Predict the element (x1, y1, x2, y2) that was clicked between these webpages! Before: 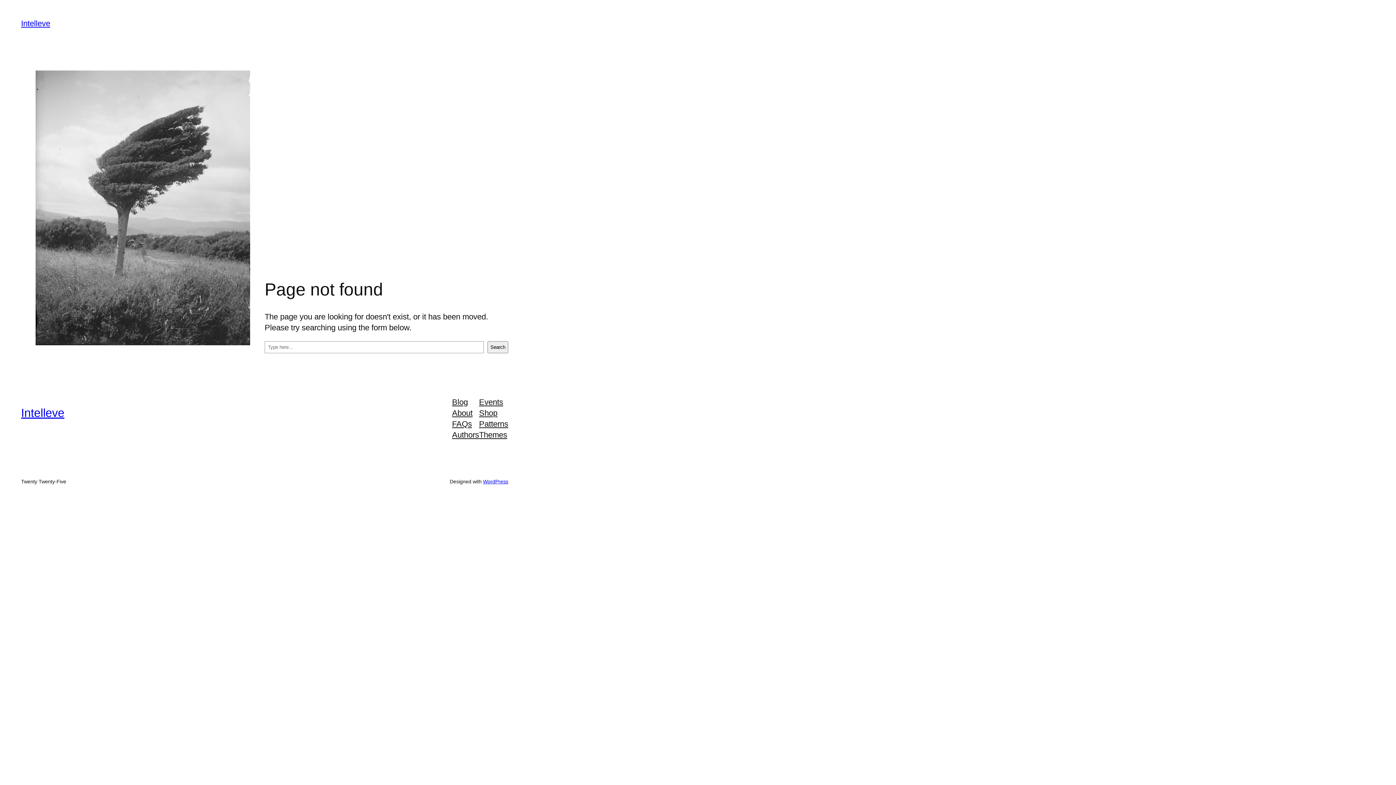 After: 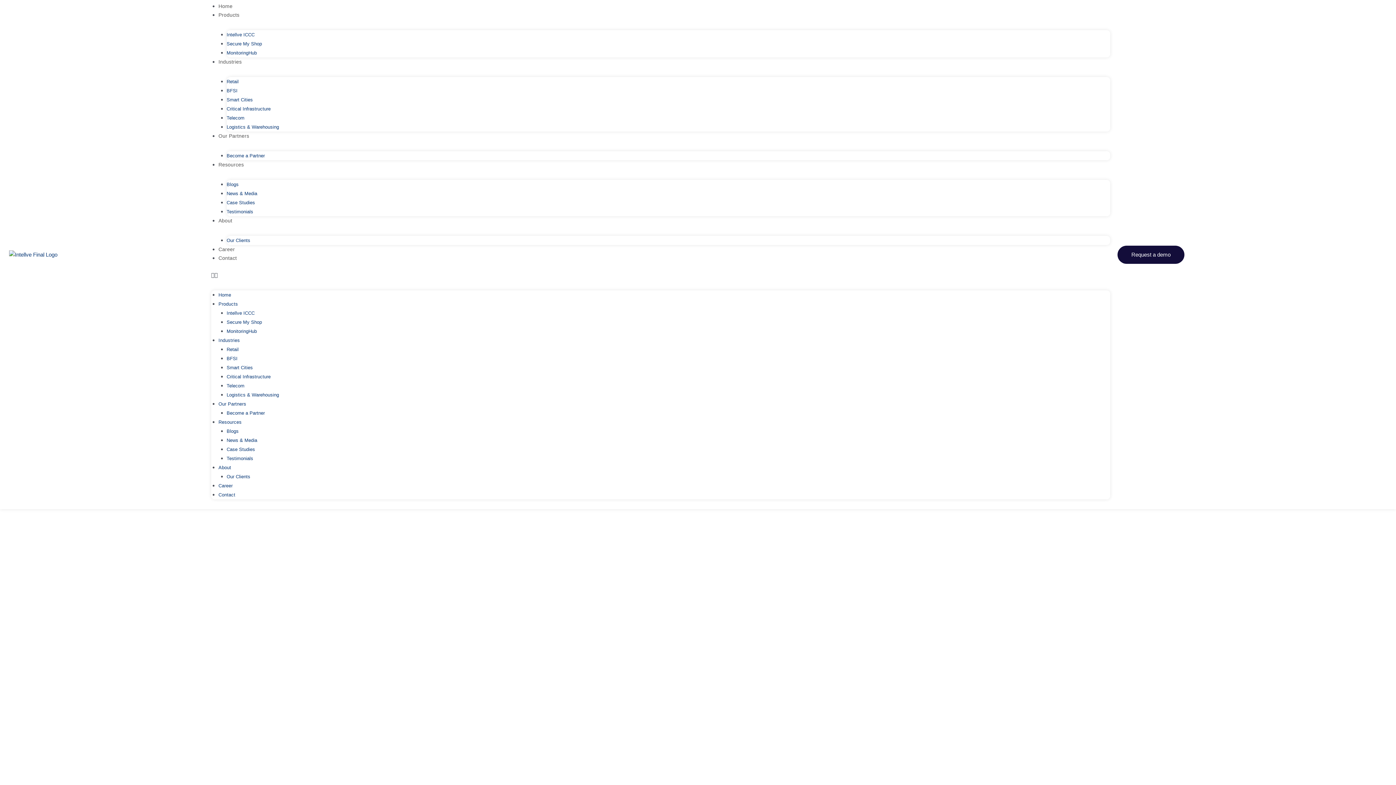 Action: label: Intelleve bbox: (21, 18, 50, 28)